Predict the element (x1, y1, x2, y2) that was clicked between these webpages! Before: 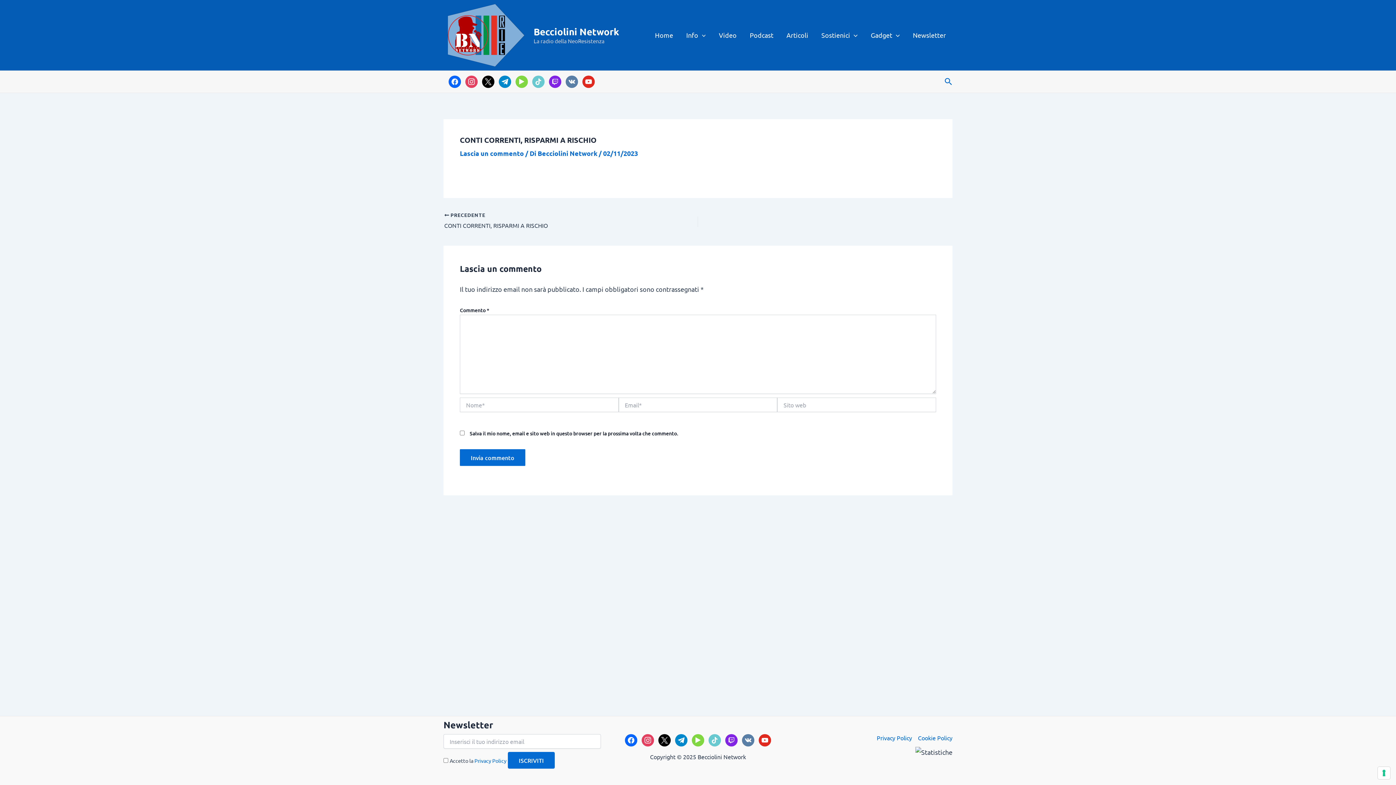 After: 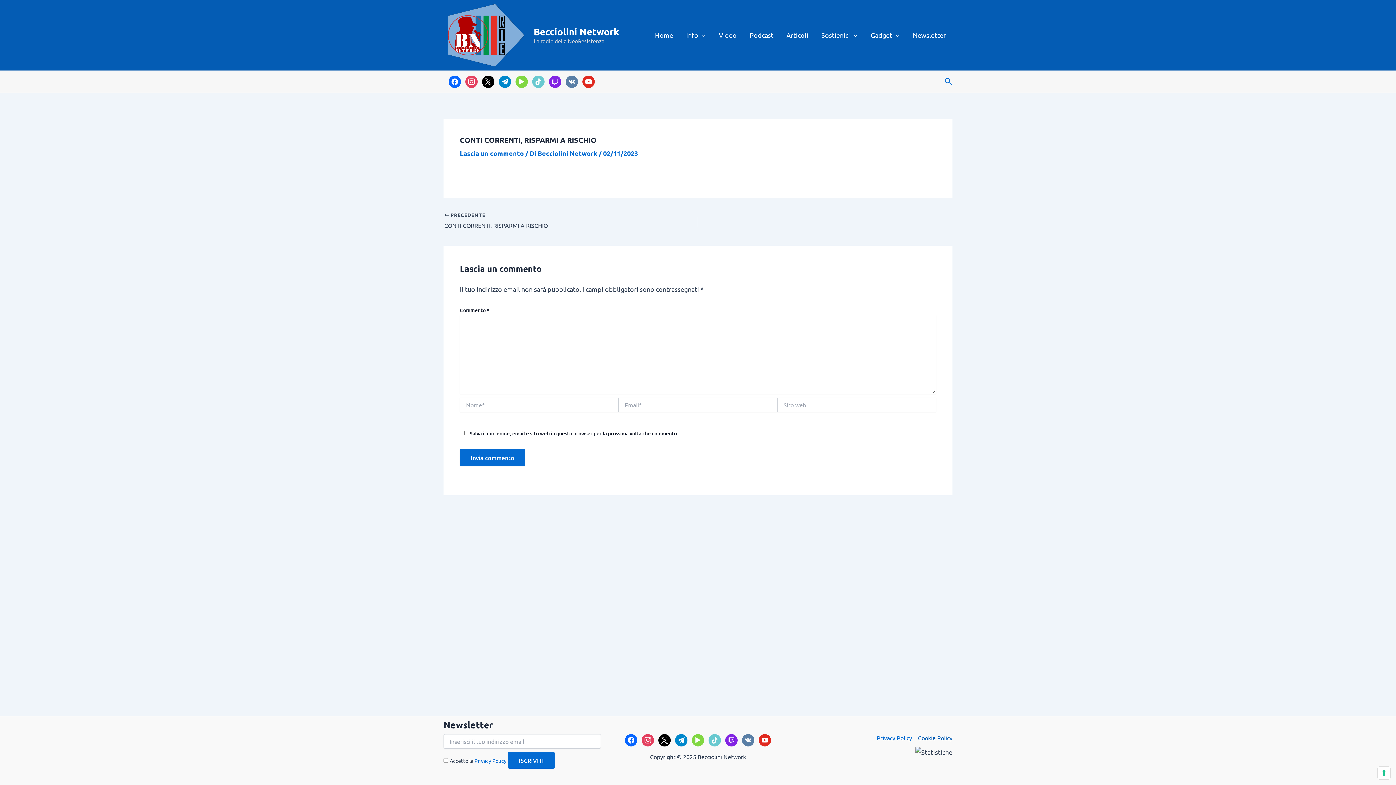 Action: label: Cookie Policy bbox: (915, 733, 952, 743)